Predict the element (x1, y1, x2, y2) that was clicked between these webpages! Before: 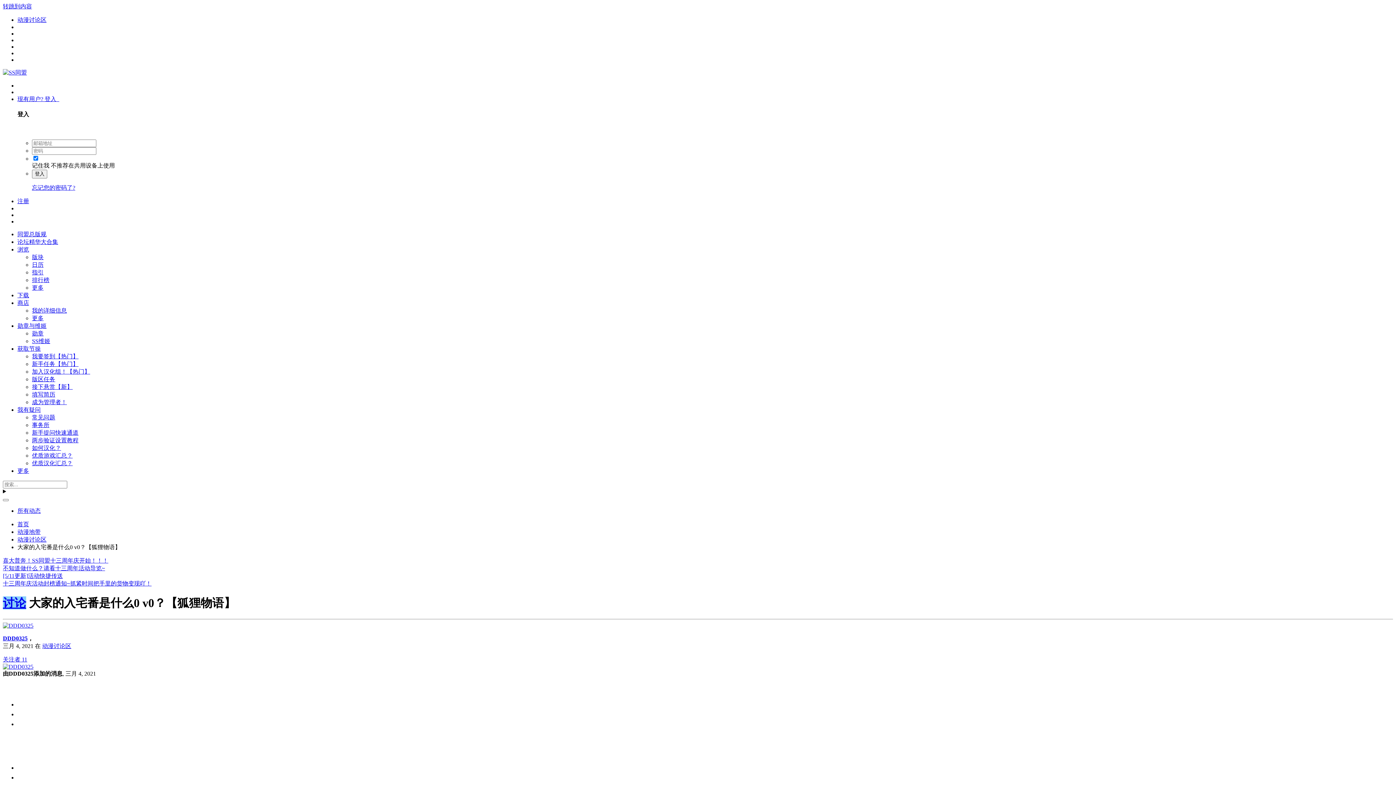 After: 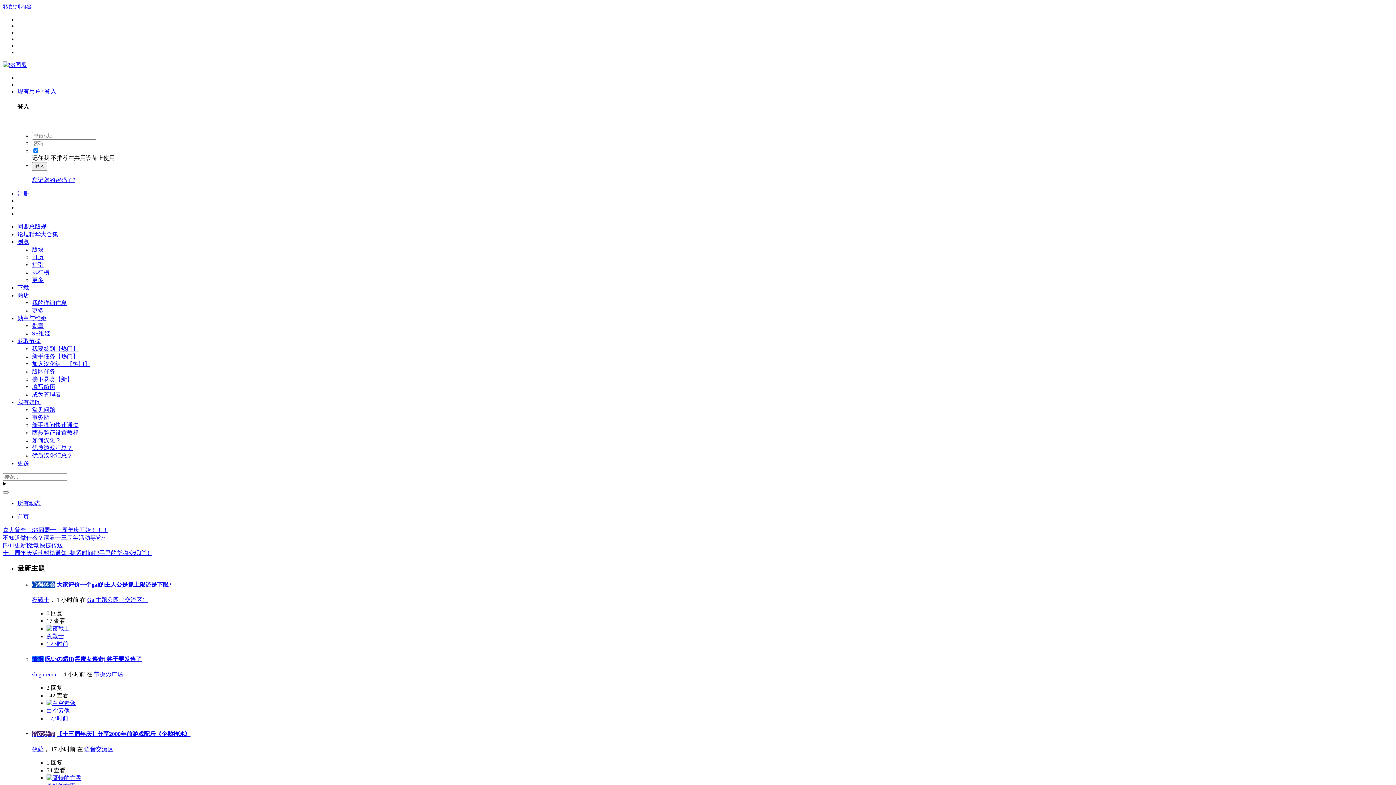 Action: label: 版块 bbox: (32, 254, 43, 260)